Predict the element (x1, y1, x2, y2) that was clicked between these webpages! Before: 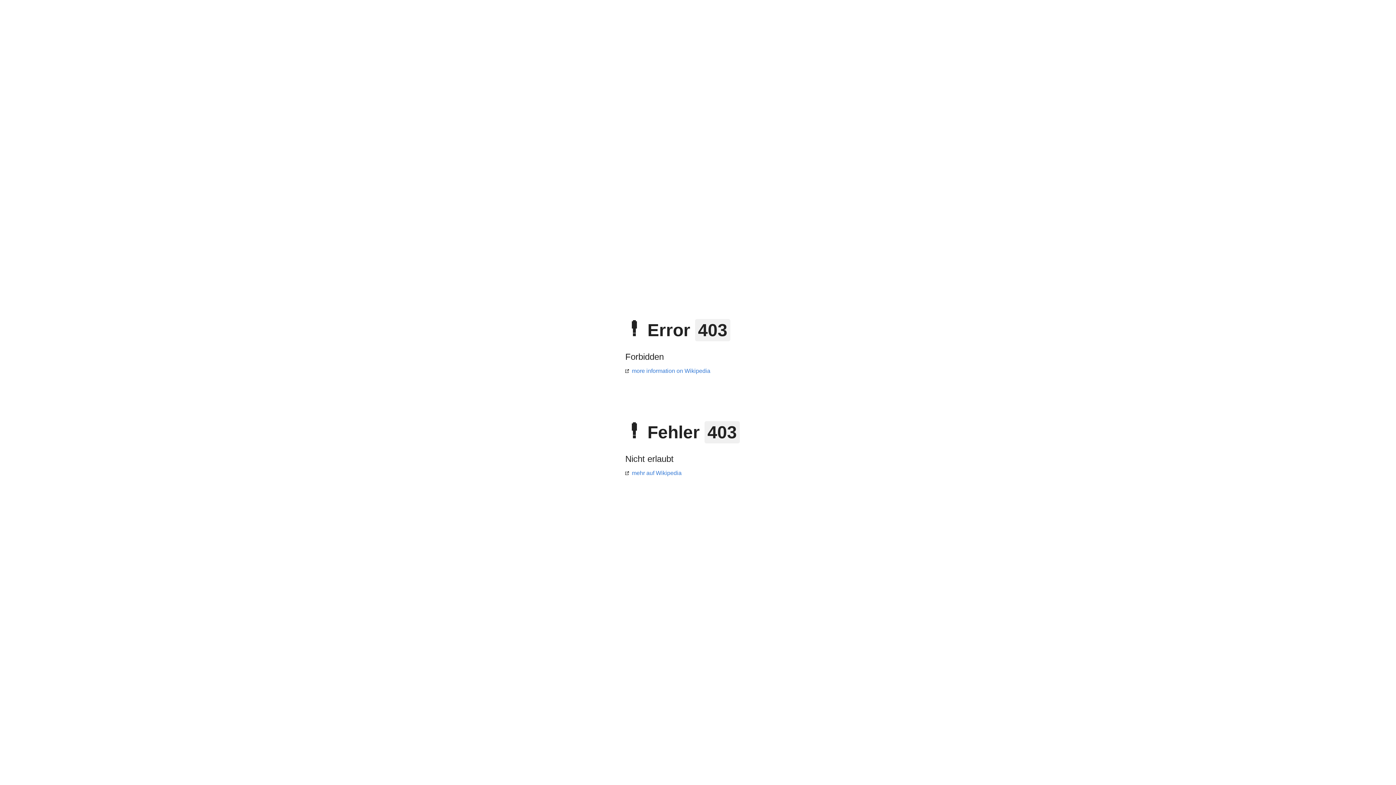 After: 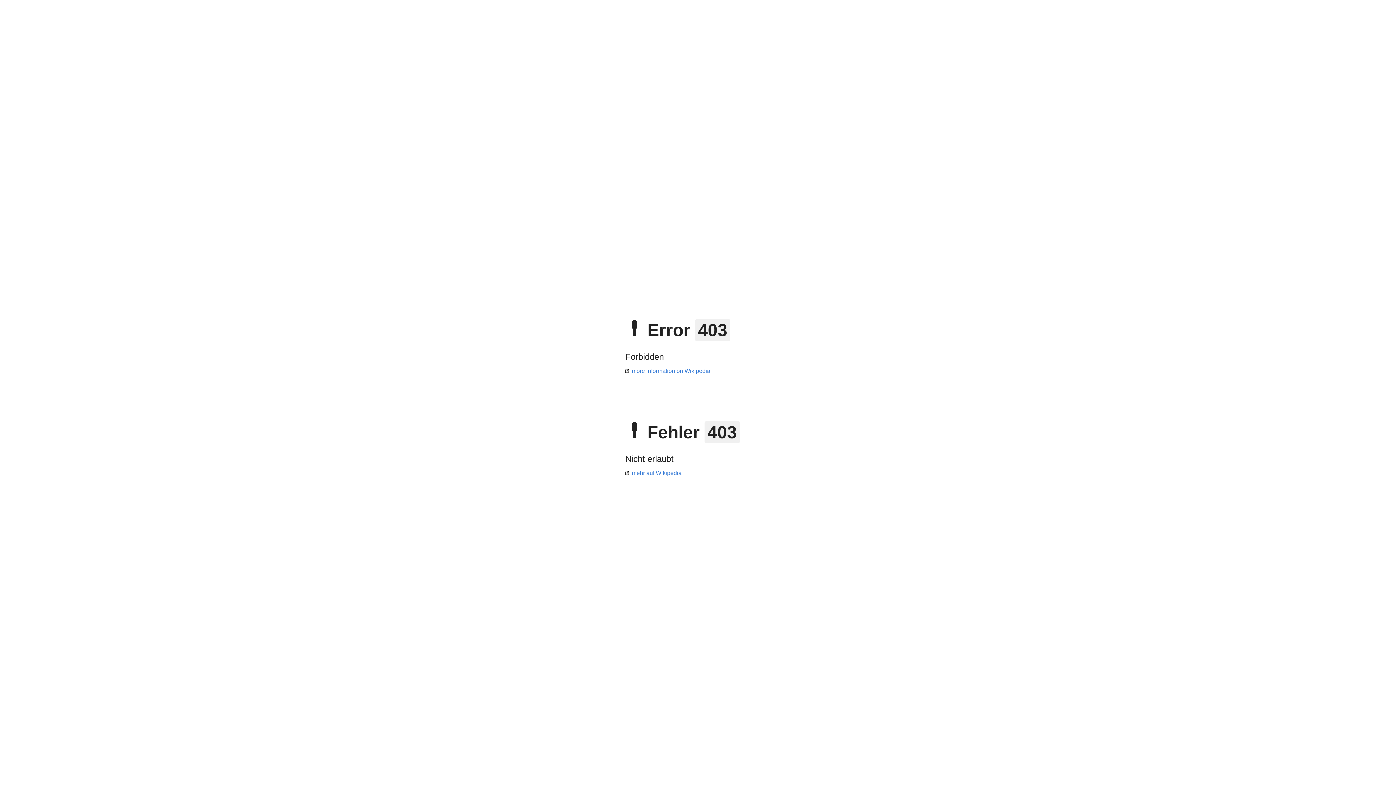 Action: bbox: (625, 368, 710, 374) label: more information on Wikipedia